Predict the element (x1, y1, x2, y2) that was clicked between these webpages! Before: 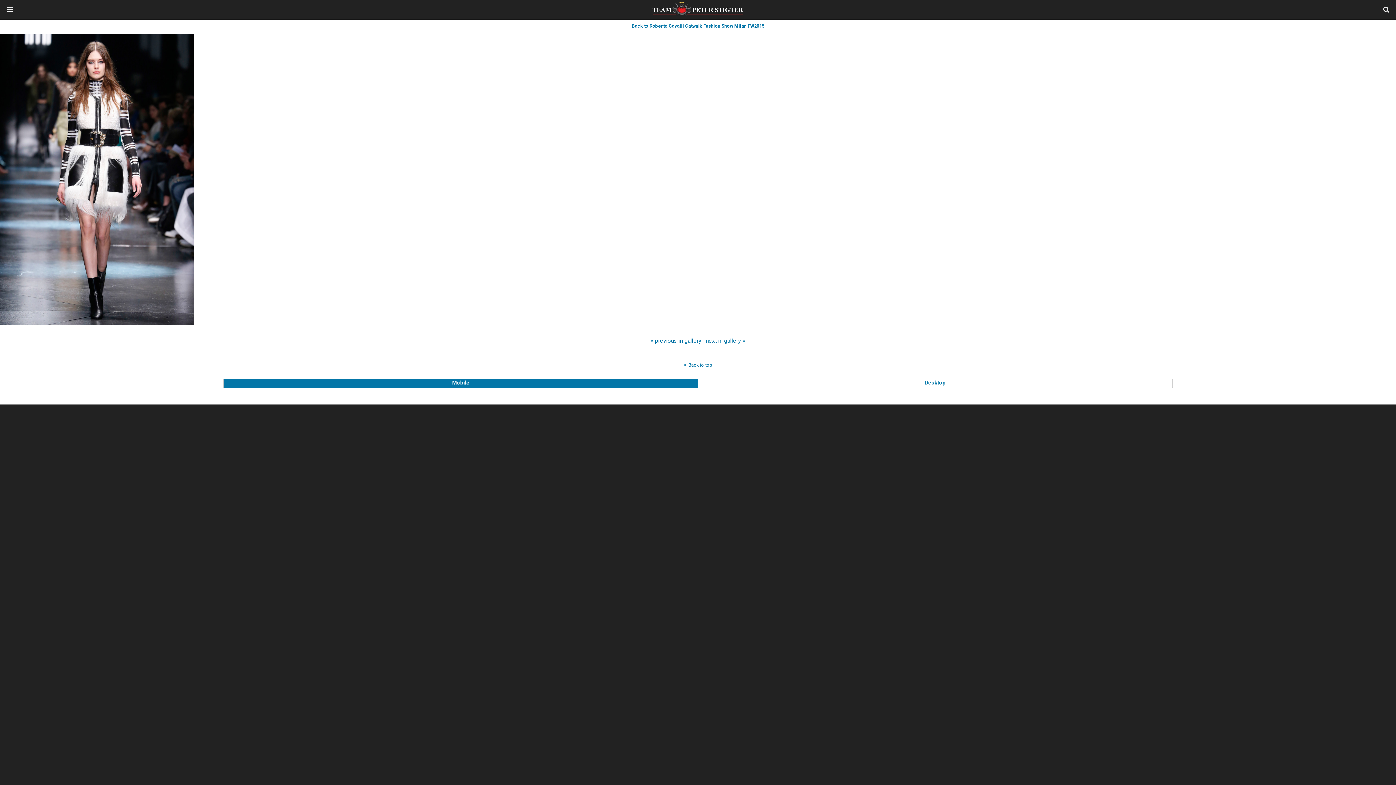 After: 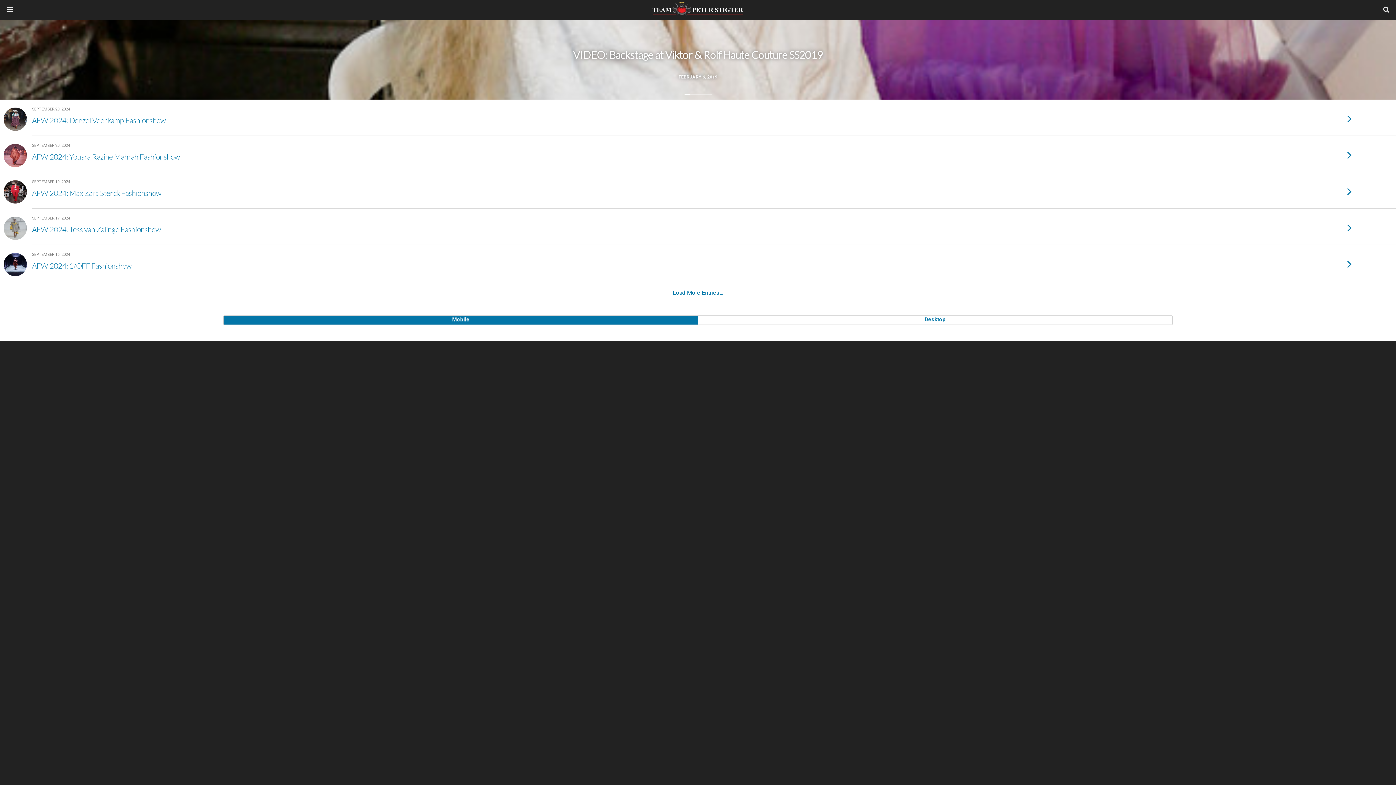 Action: bbox: (223, 0, 1172, 17)